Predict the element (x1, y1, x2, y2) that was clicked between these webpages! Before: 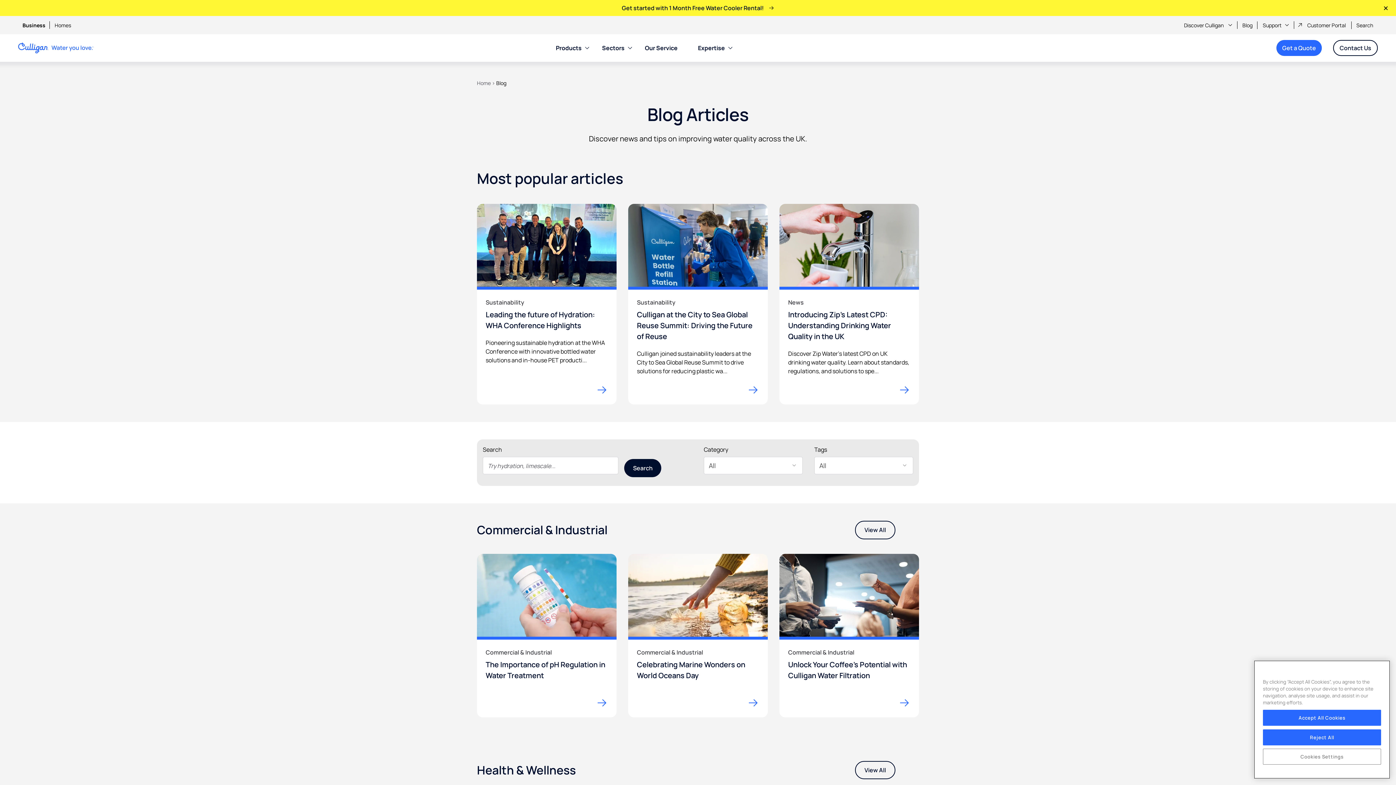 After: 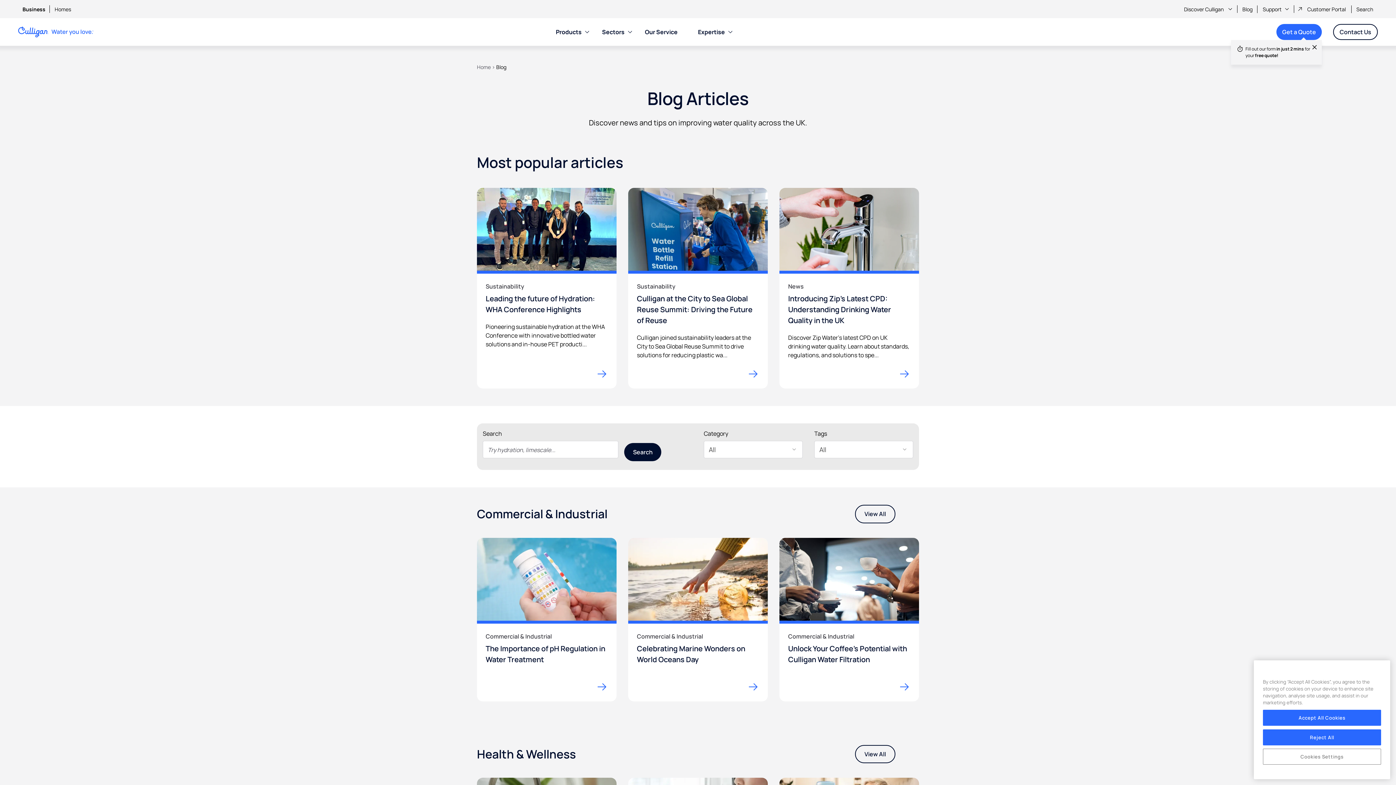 Action: label: Close bbox: (1378, 0, 1394, 16)